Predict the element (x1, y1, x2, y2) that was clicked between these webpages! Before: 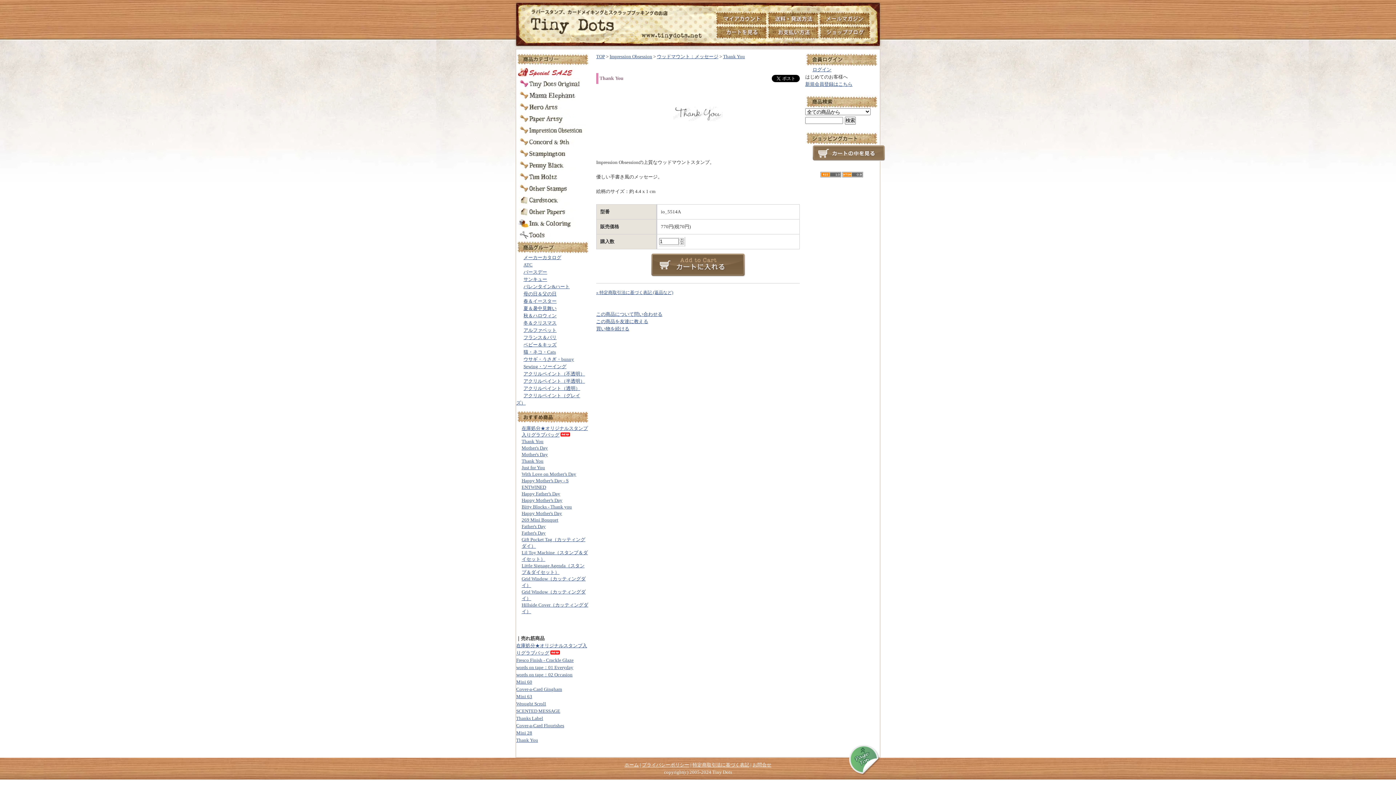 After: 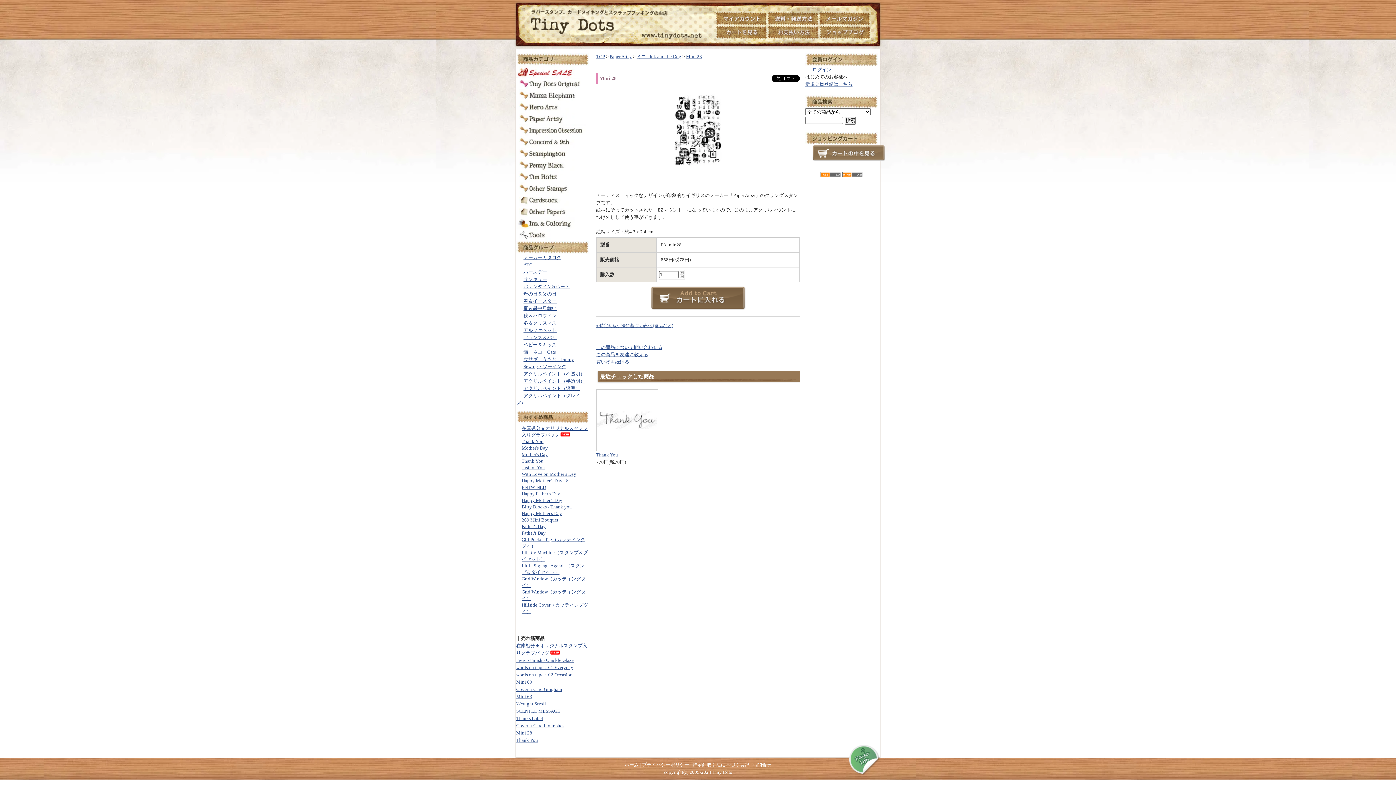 Action: label: Mini 28 bbox: (516, 730, 532, 736)